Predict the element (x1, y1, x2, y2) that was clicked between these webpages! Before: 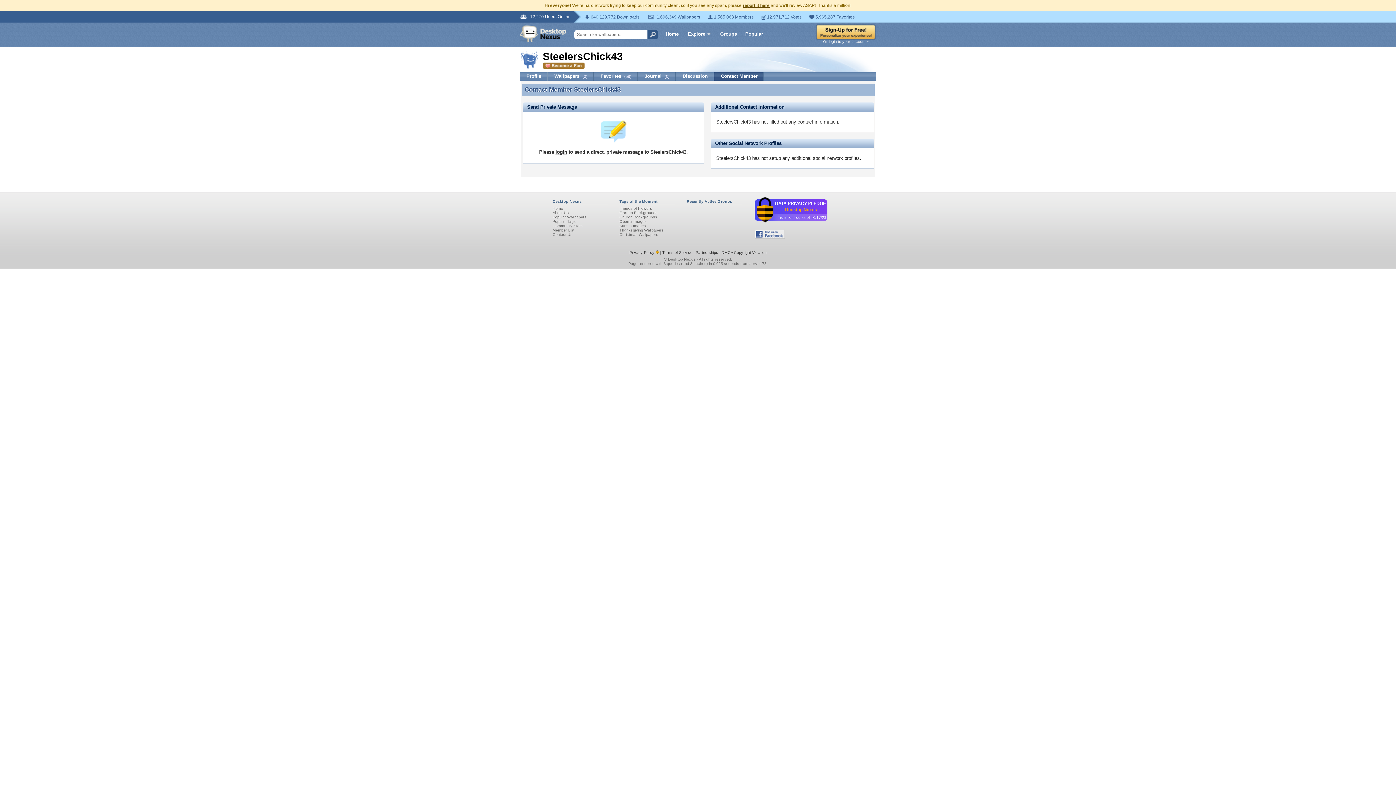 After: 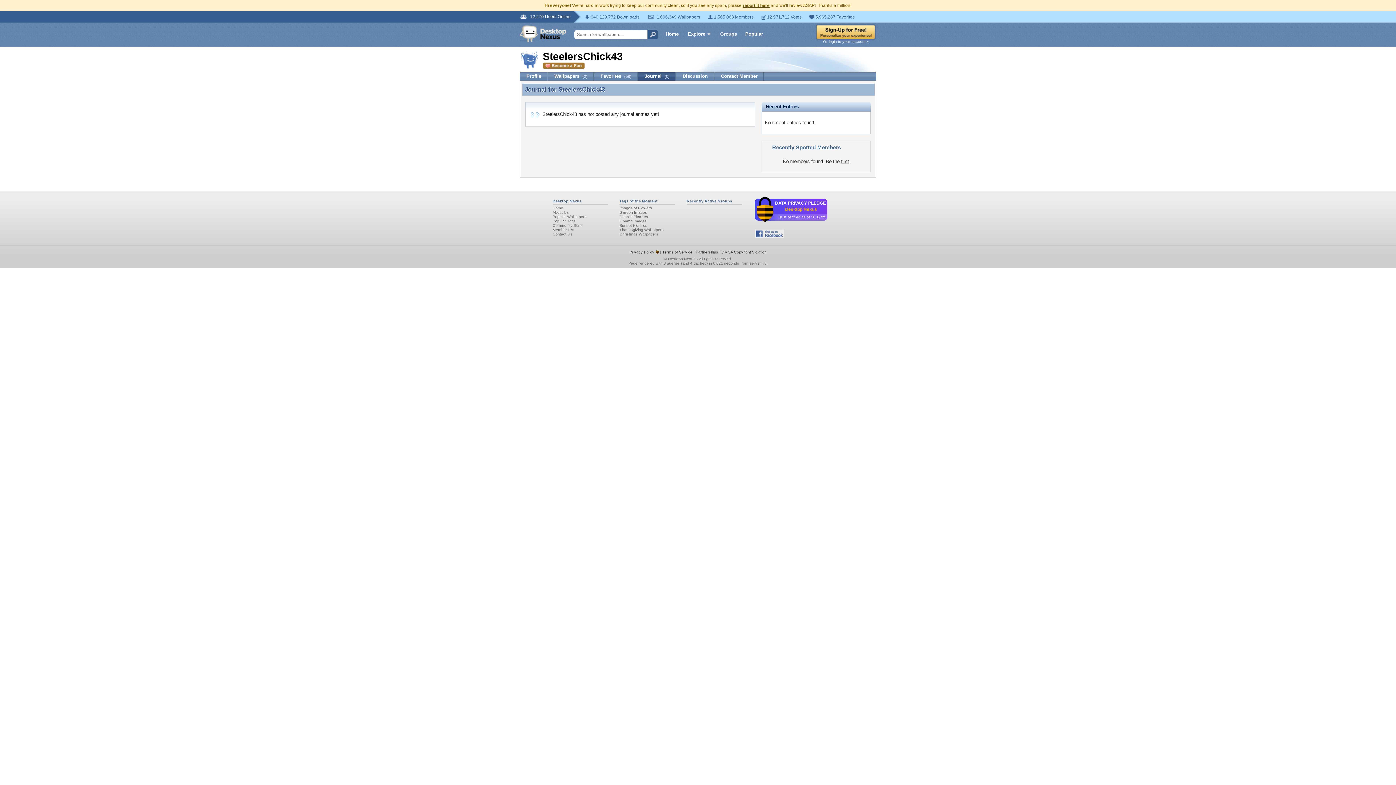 Action: bbox: (638, 72, 676, 80) label: Journal (0)